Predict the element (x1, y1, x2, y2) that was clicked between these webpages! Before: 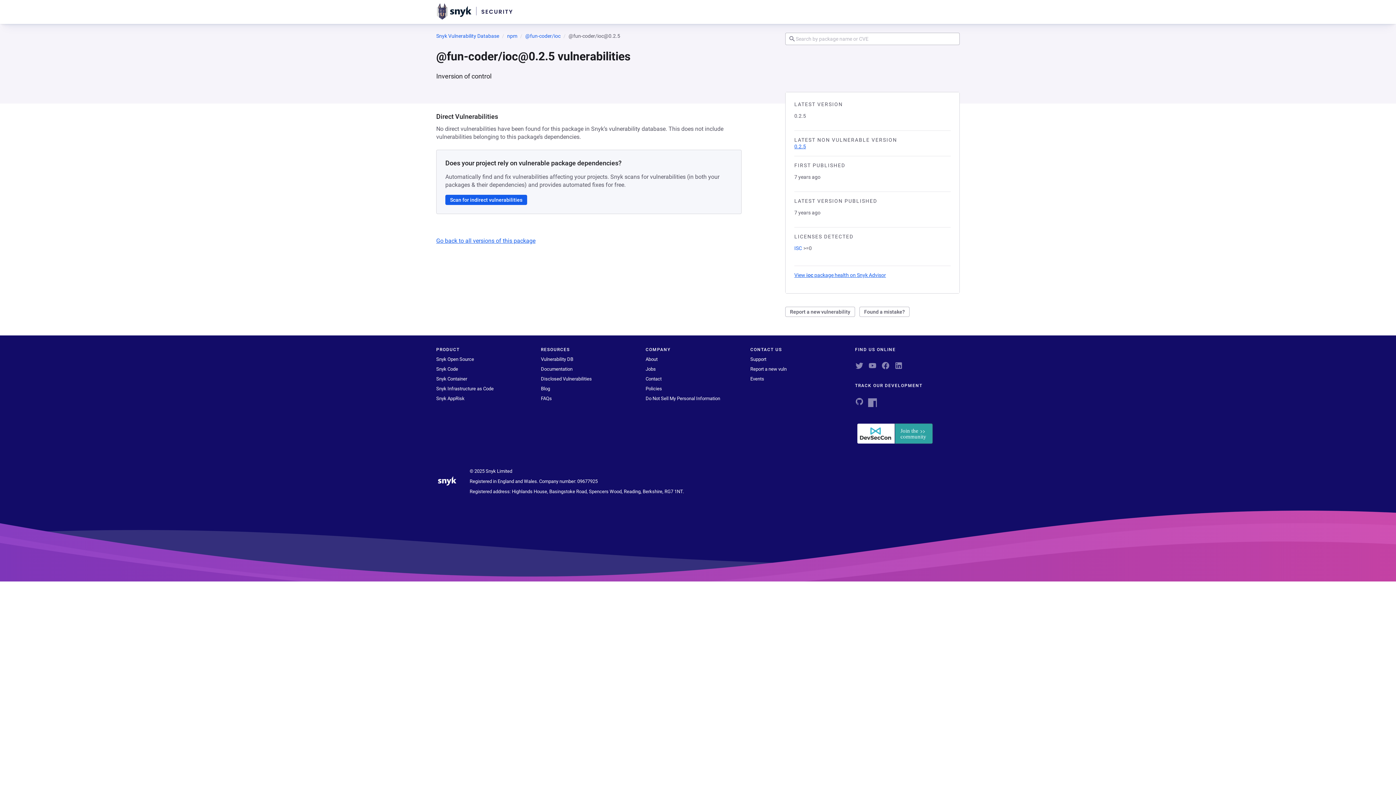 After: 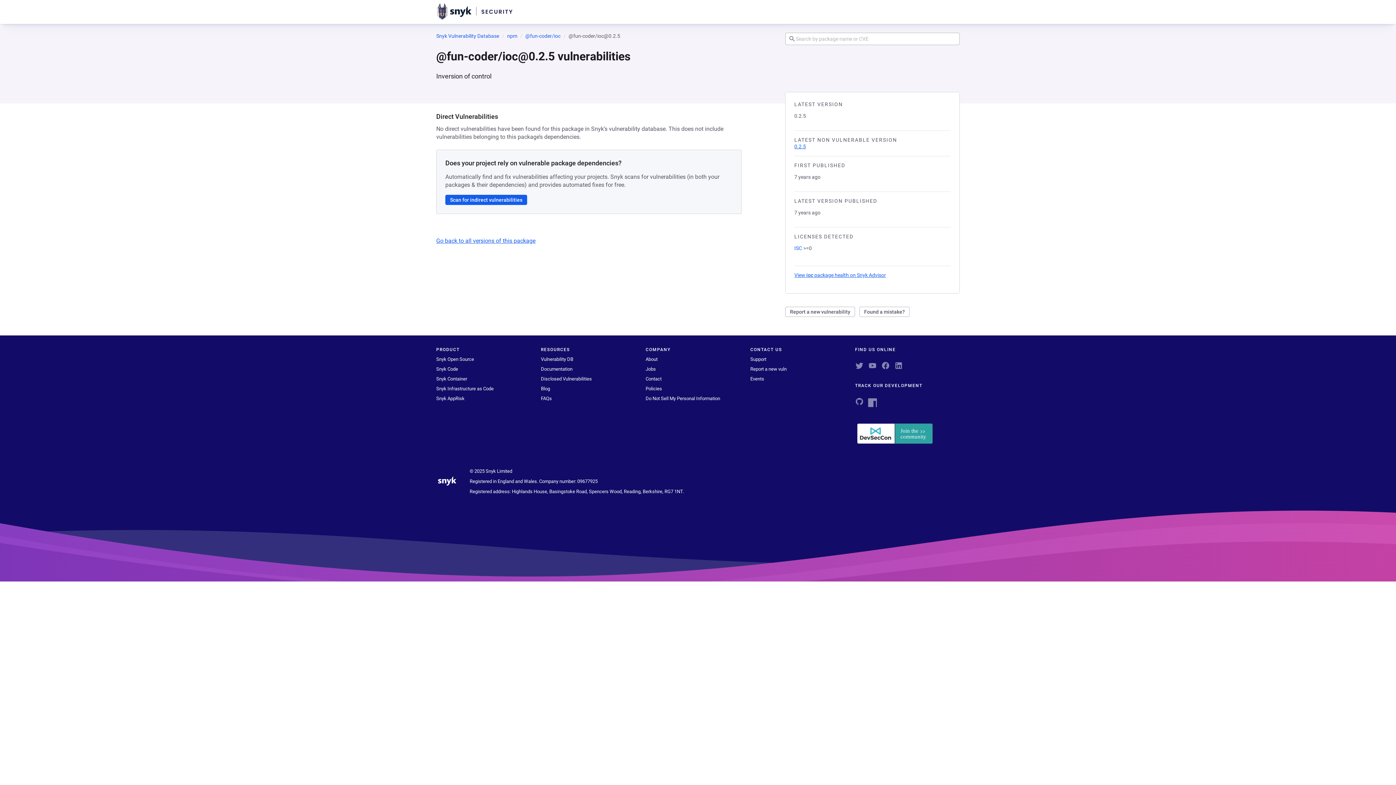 Action: label: 0.2.5 bbox: (794, 143, 806, 149)